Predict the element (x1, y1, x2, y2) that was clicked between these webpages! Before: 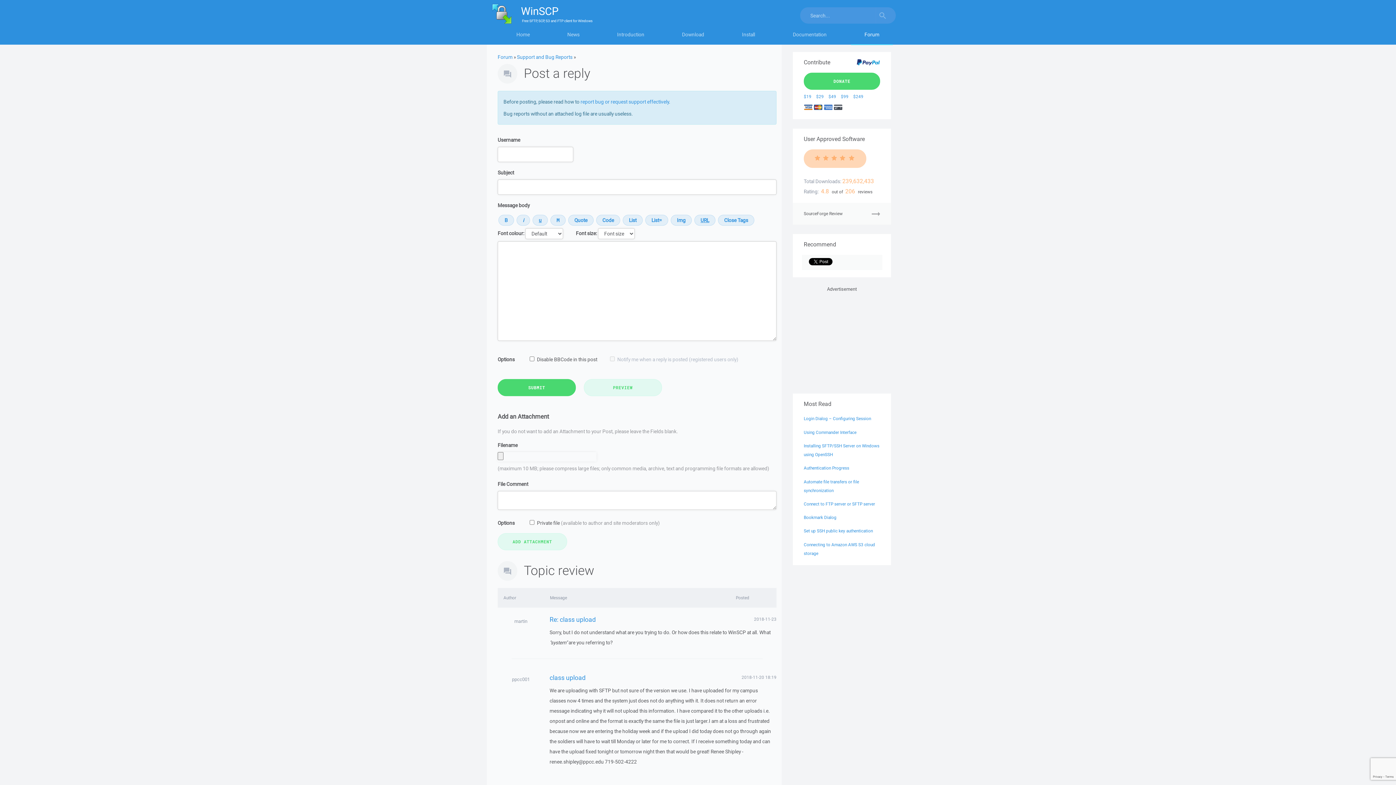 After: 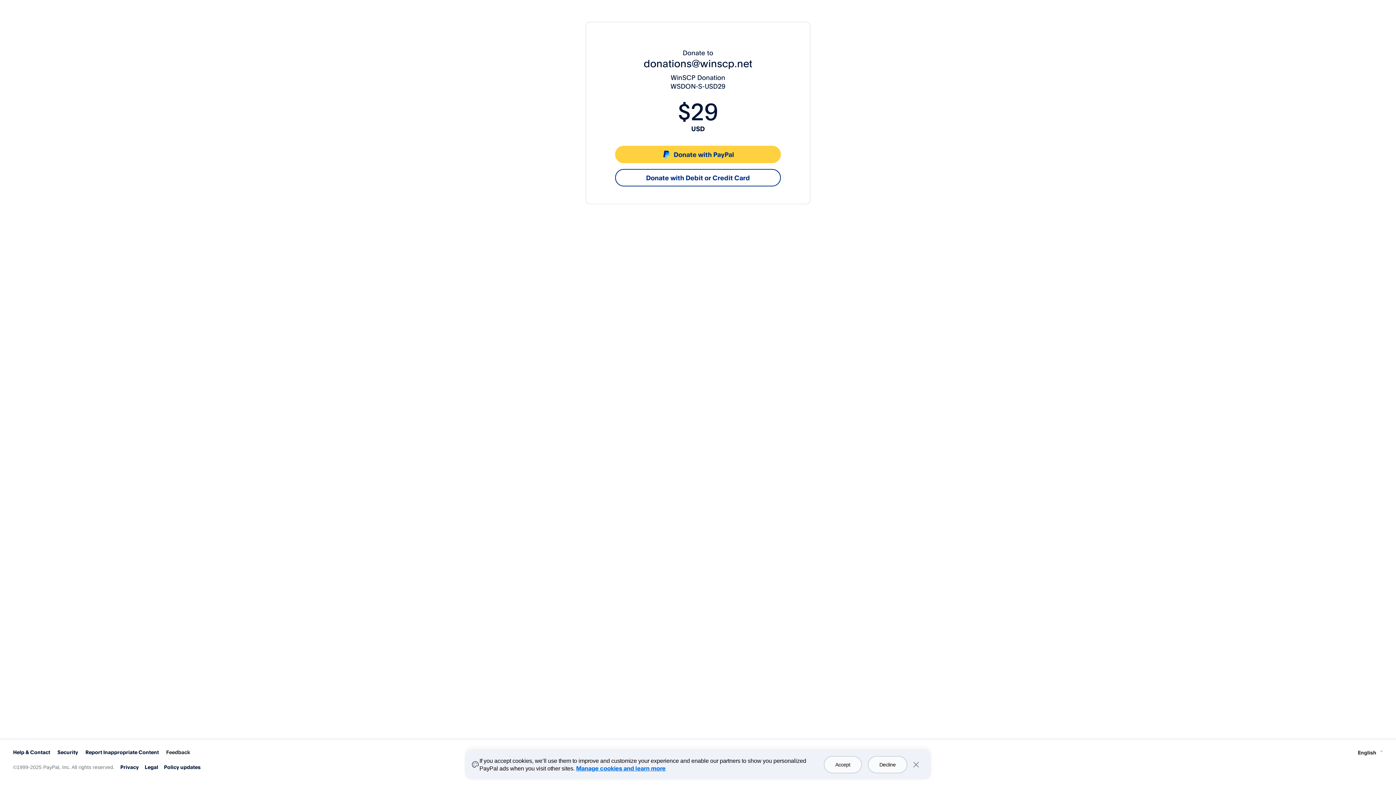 Action: label: $29 bbox: (816, 93, 824, 99)